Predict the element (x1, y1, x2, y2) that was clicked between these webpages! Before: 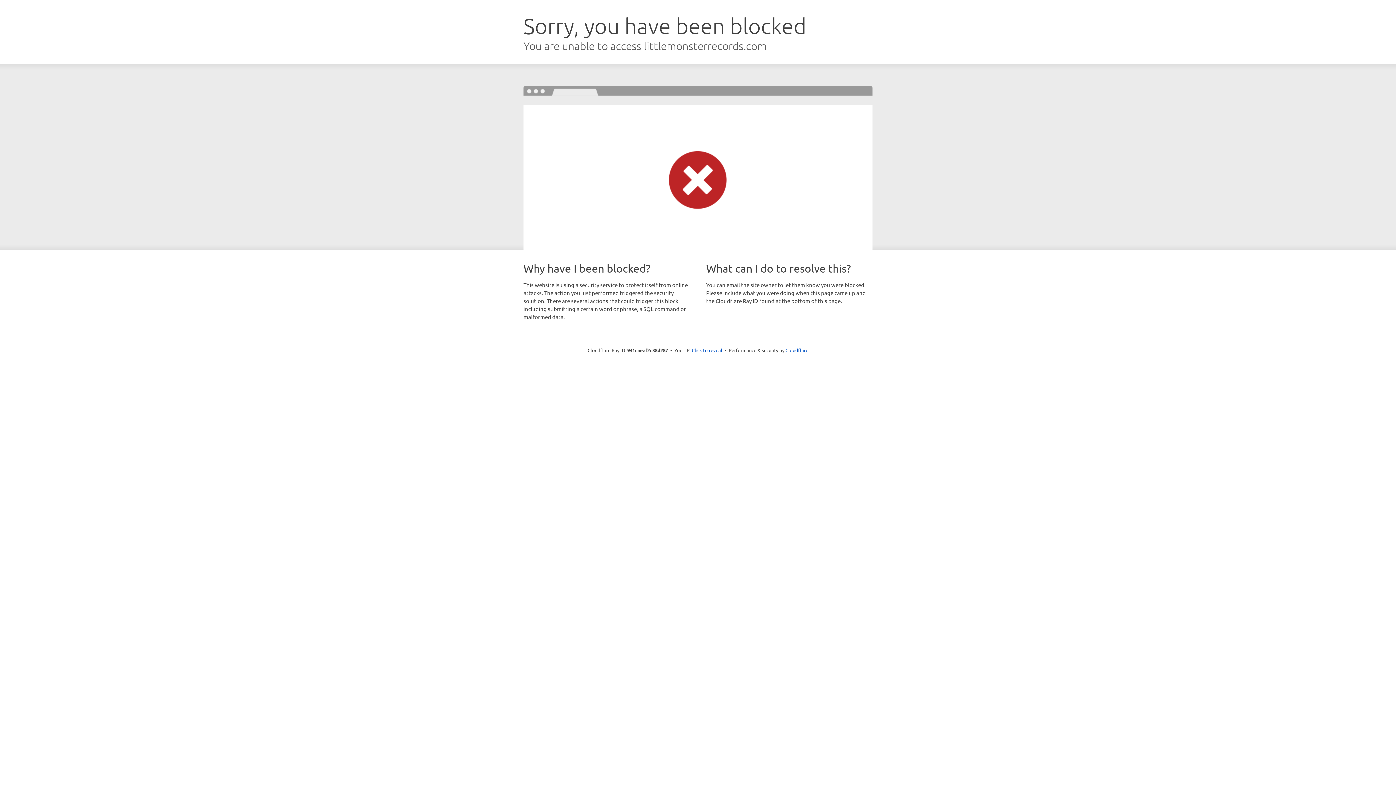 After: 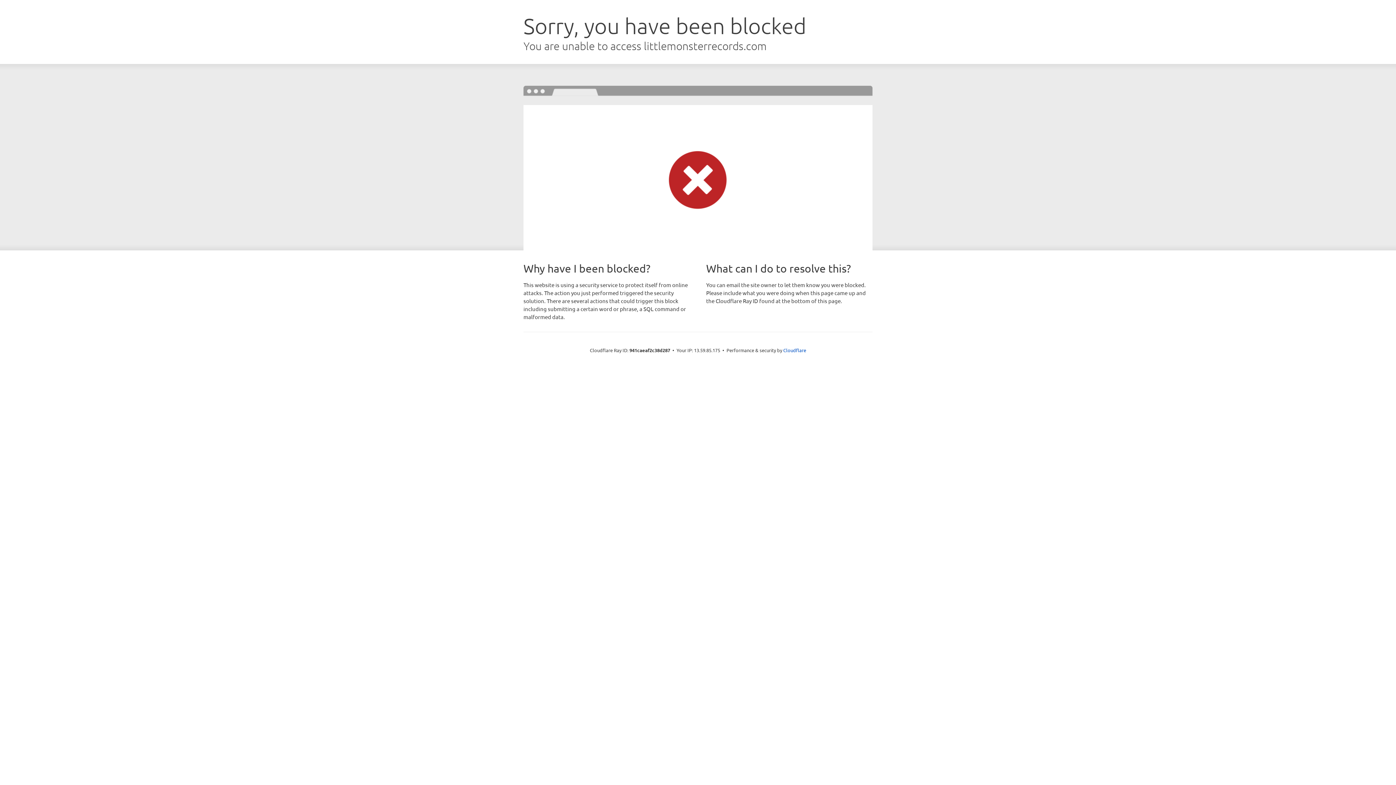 Action: bbox: (692, 346, 722, 353) label: Click to reveal